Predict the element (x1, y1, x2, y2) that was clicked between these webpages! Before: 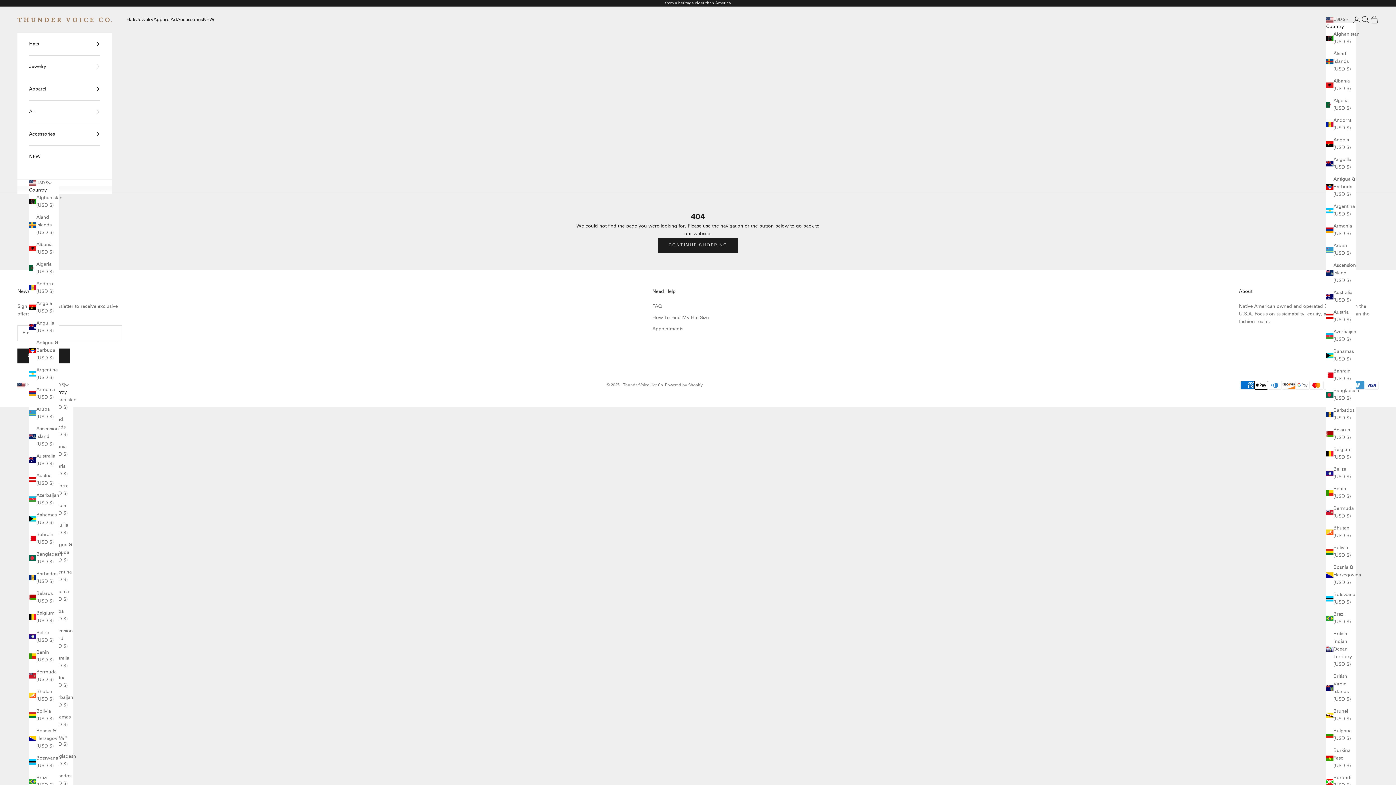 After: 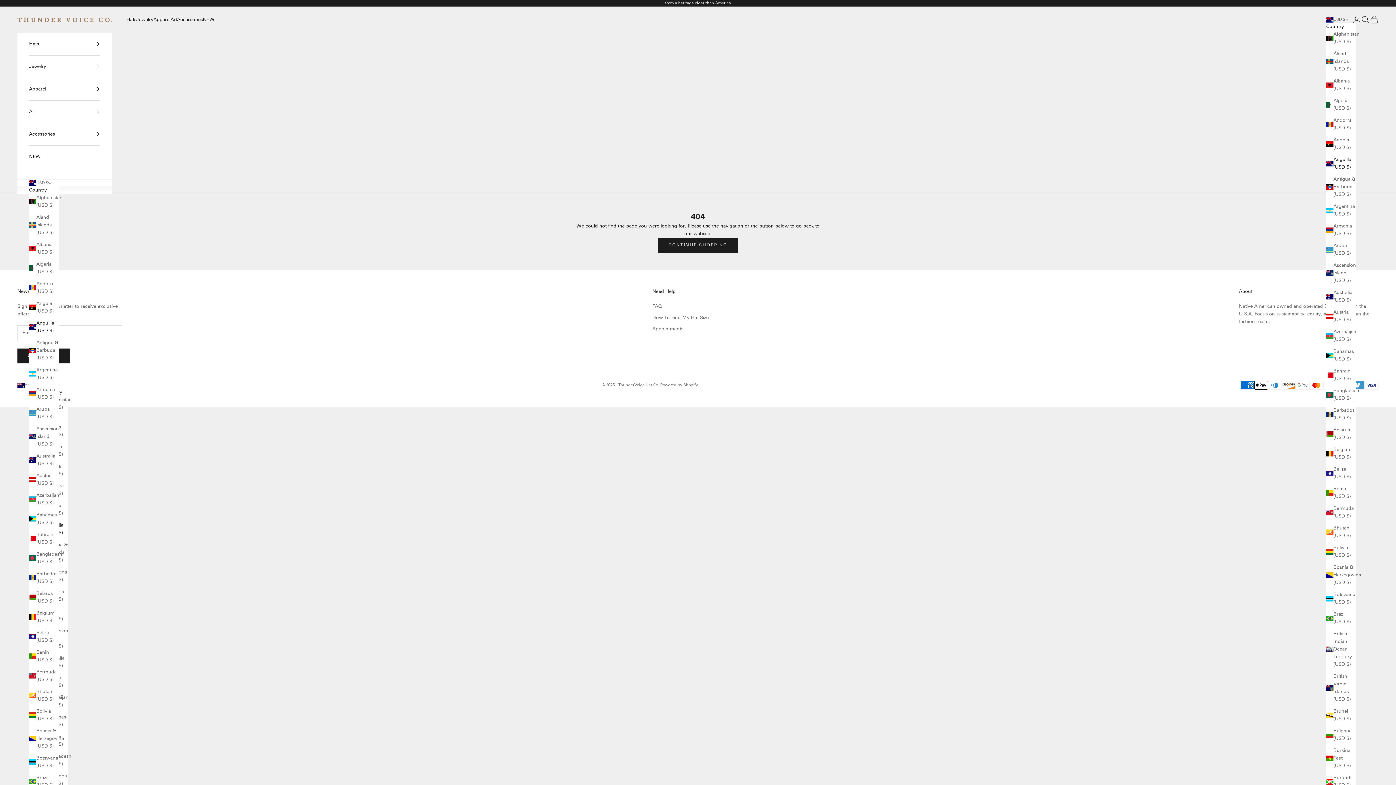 Action: bbox: (1326, 156, 1356, 171) label: Anguilla (USD $)